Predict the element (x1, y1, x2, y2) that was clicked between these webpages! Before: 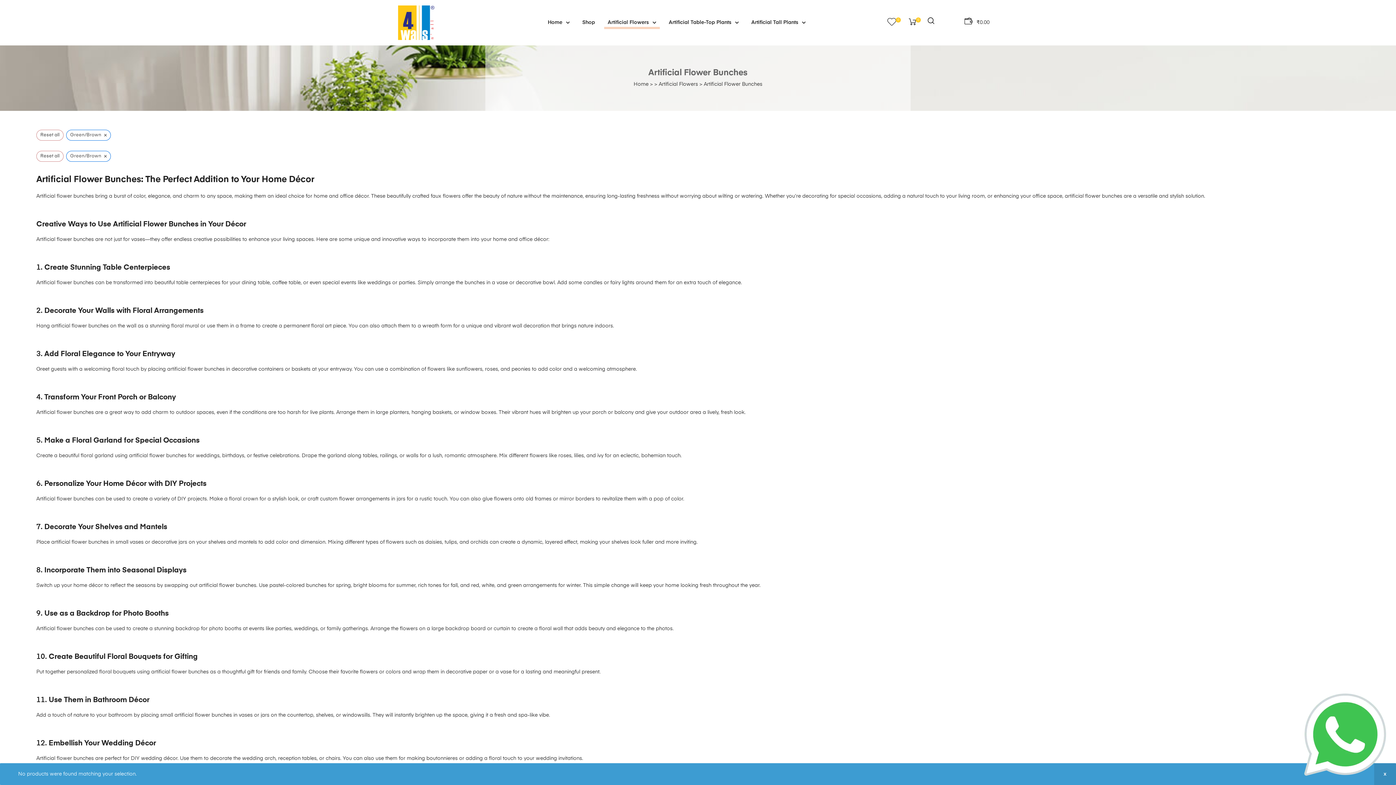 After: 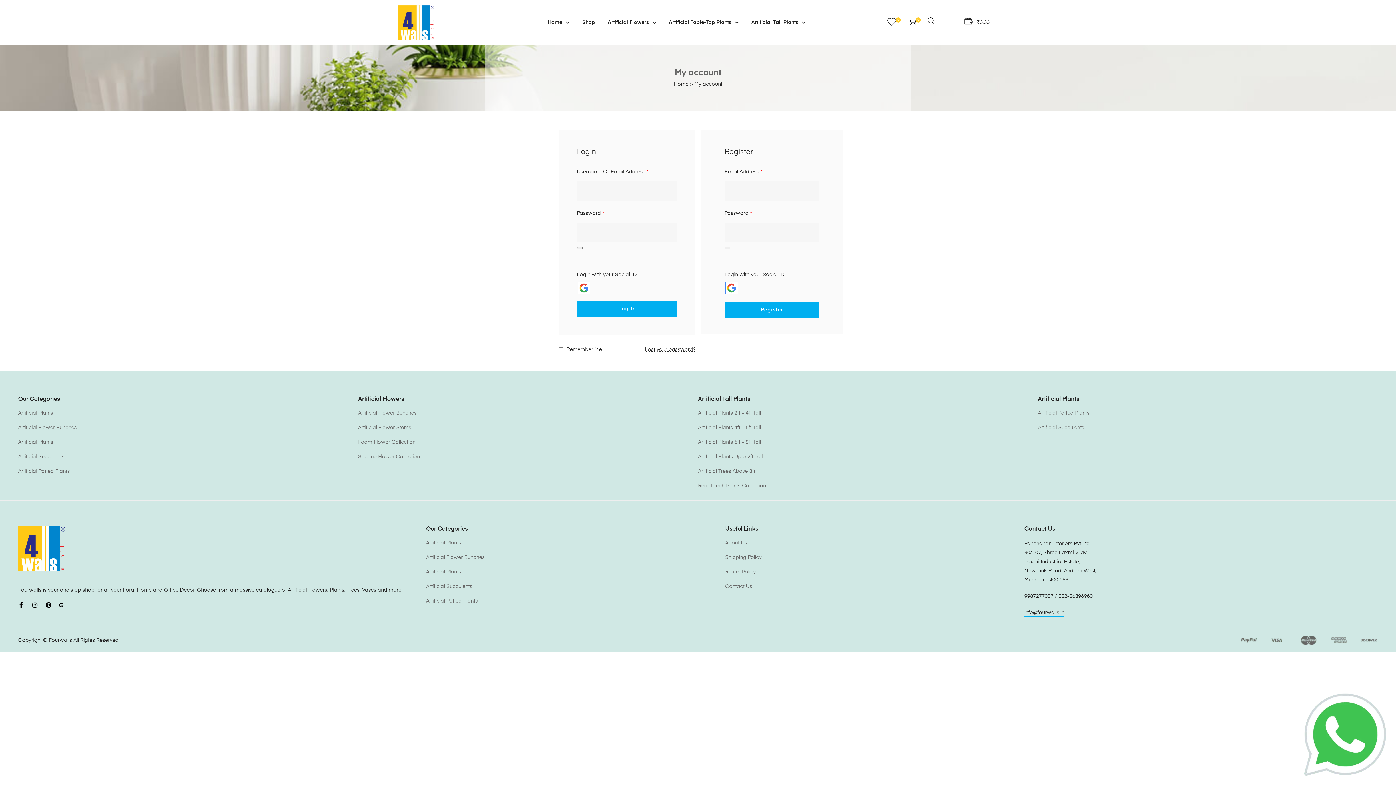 Action: bbox: (964, 20, 989, 25) label:    ₹0.00